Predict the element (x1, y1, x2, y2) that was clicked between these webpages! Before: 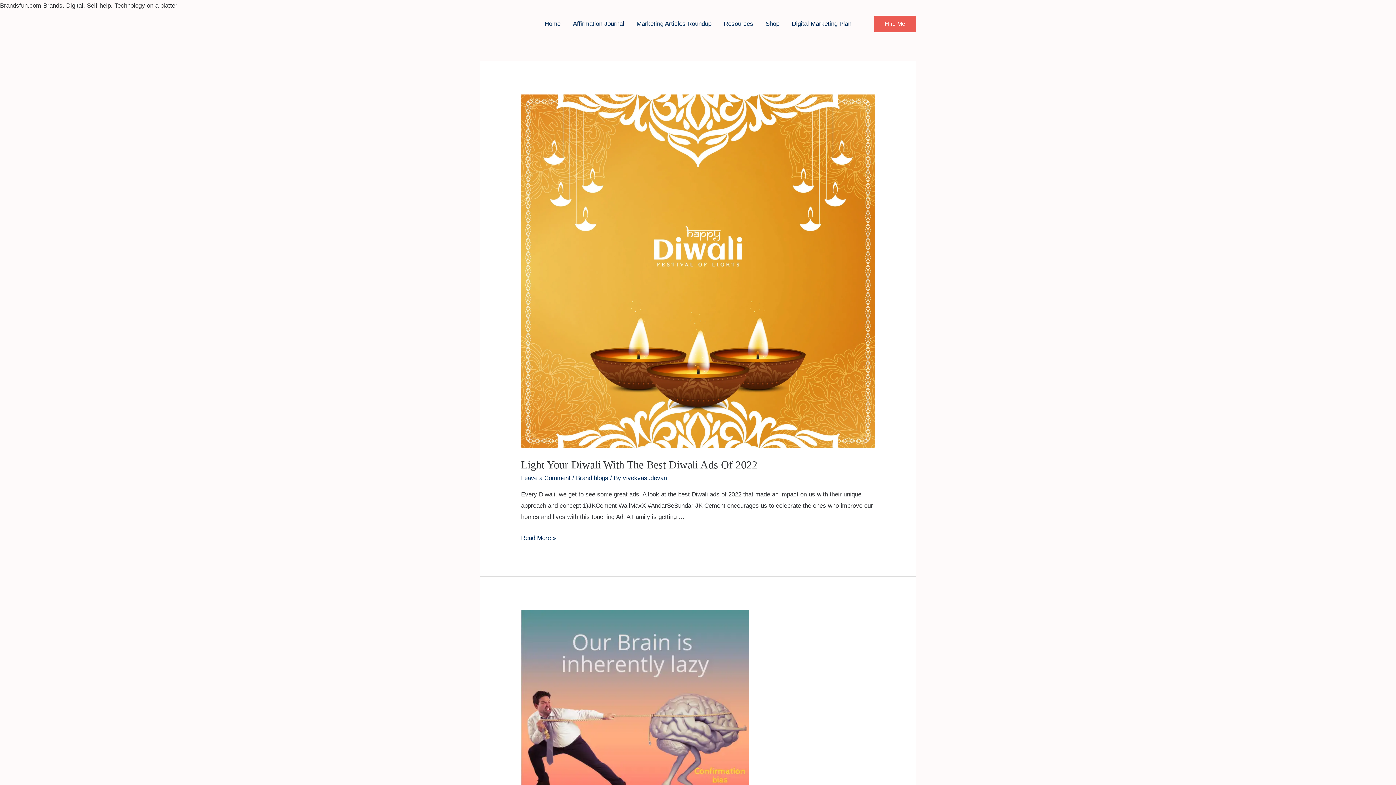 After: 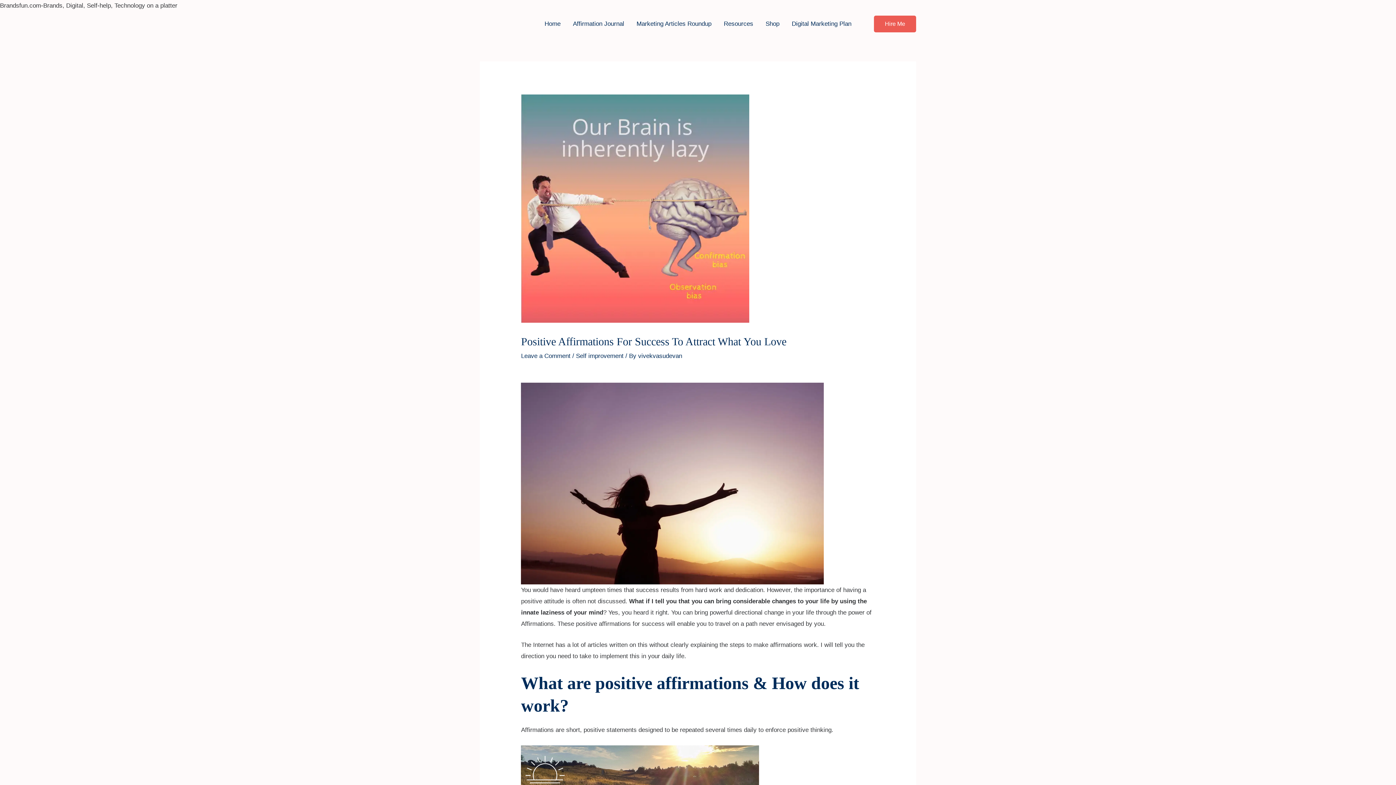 Action: bbox: (521, 720, 749, 727)